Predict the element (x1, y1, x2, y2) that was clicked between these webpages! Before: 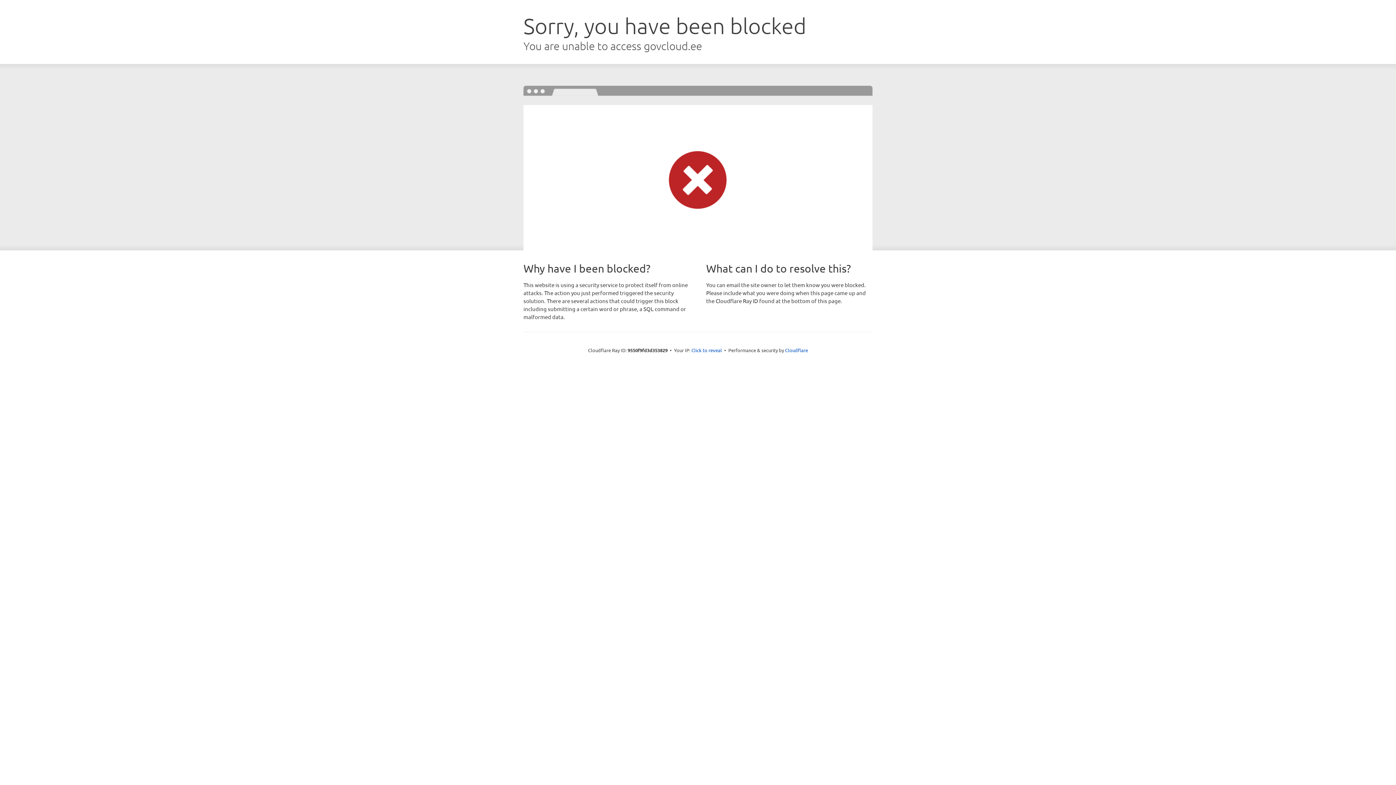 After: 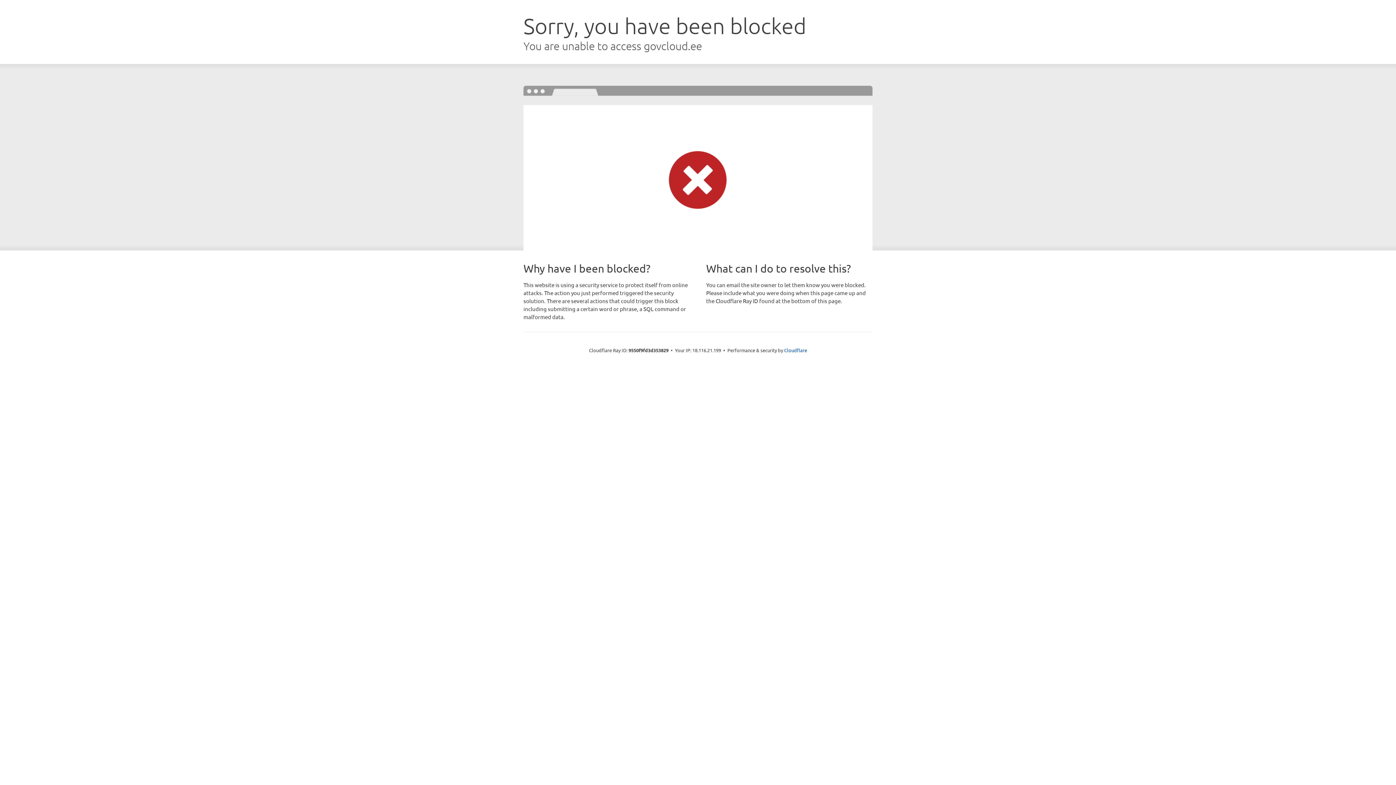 Action: label: Click to reveal bbox: (691, 346, 722, 353)